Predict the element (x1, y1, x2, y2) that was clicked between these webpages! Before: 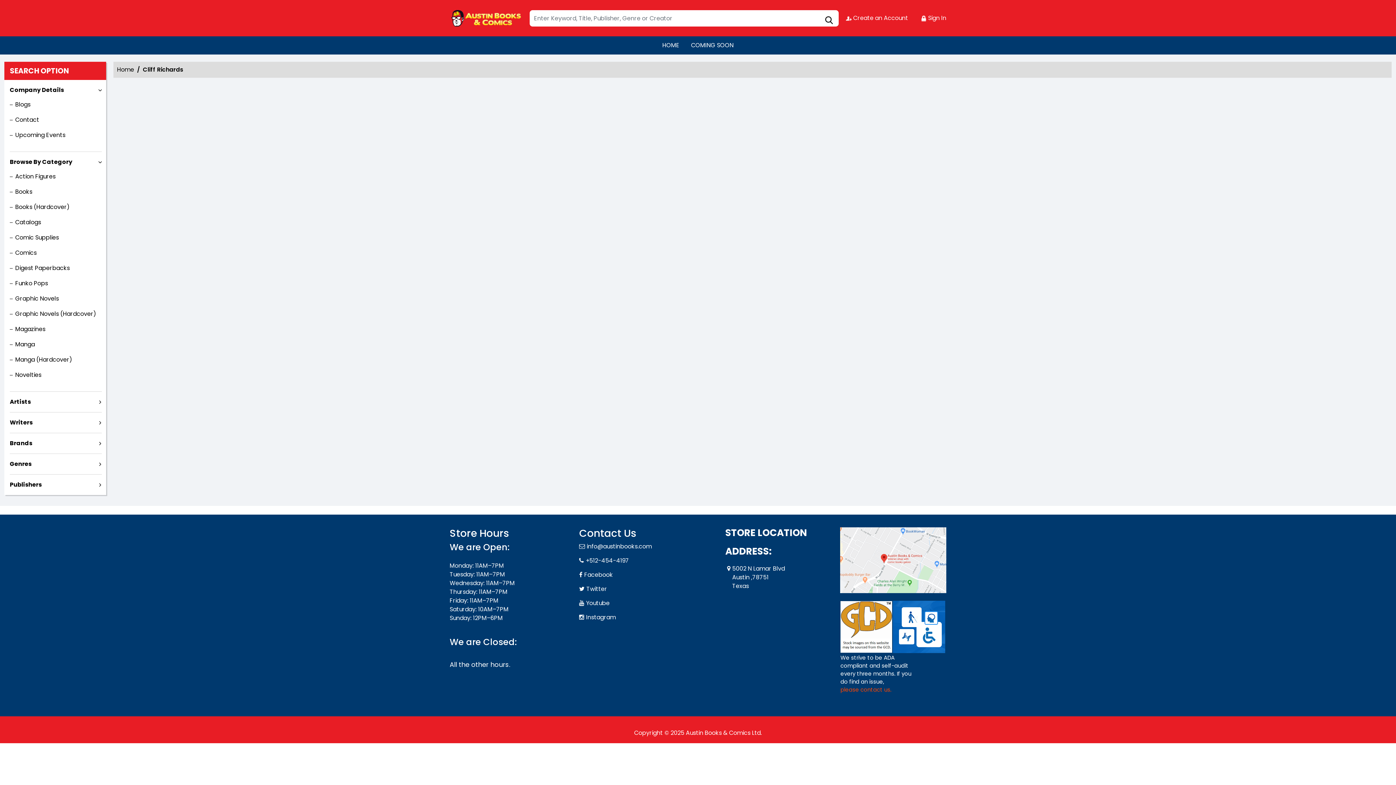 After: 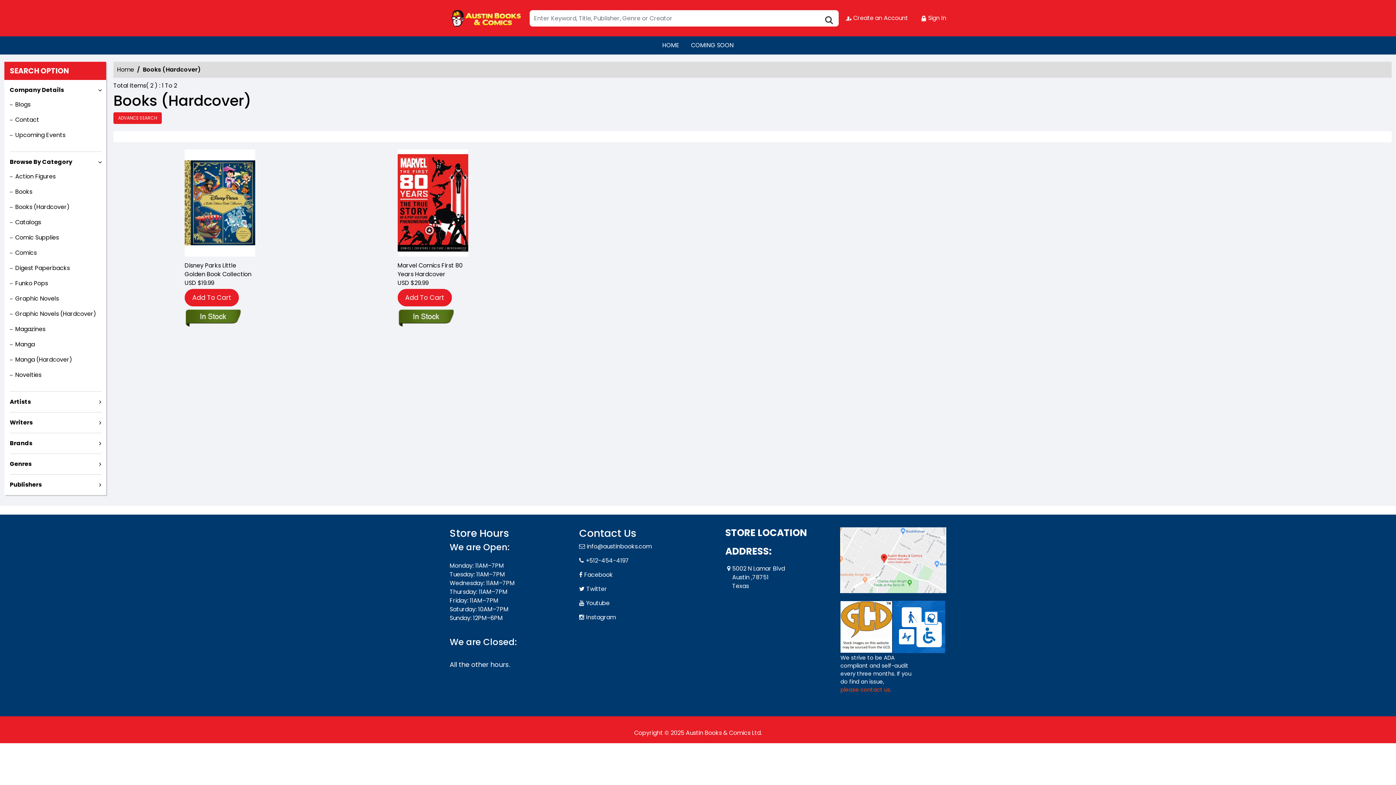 Action: label: Books (Hardcover) bbox: (9, 202, 69, 211)